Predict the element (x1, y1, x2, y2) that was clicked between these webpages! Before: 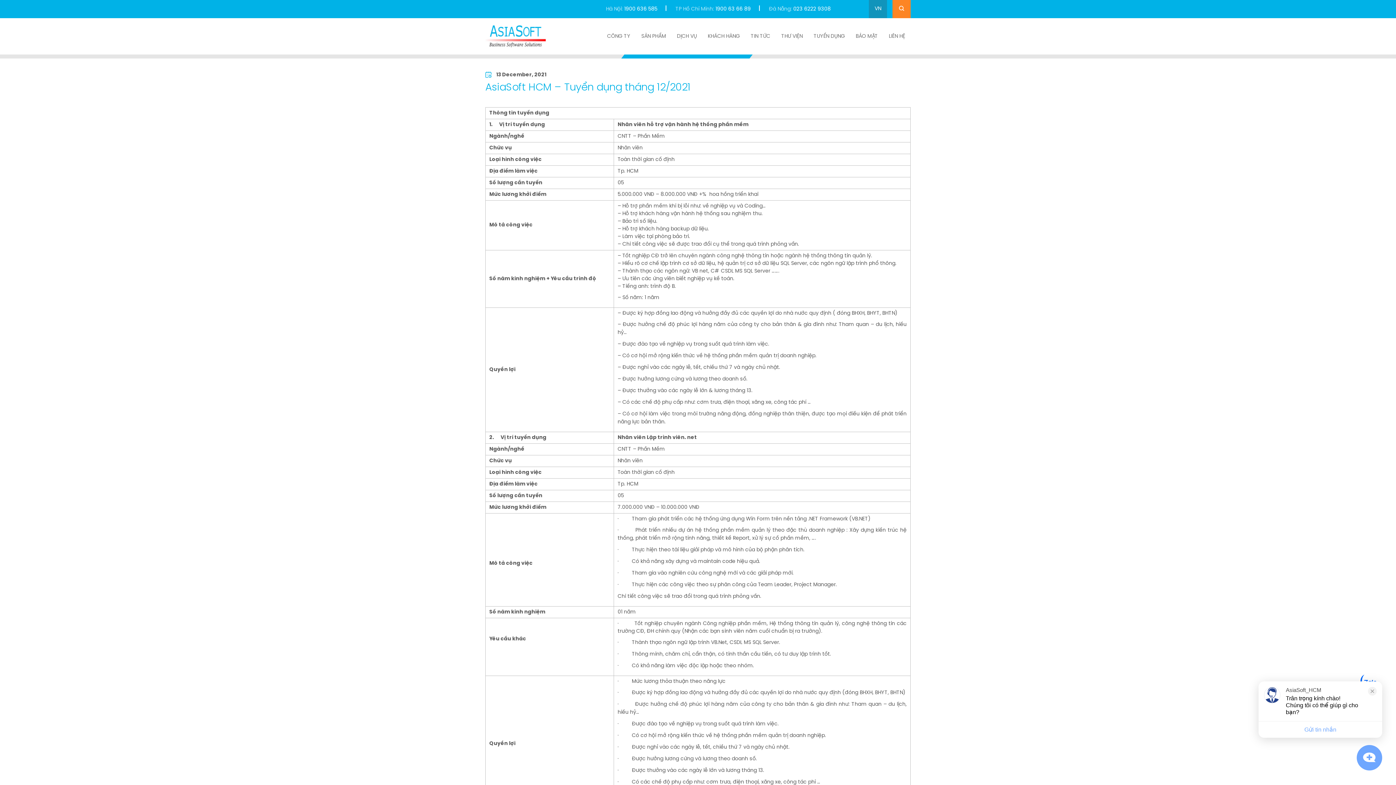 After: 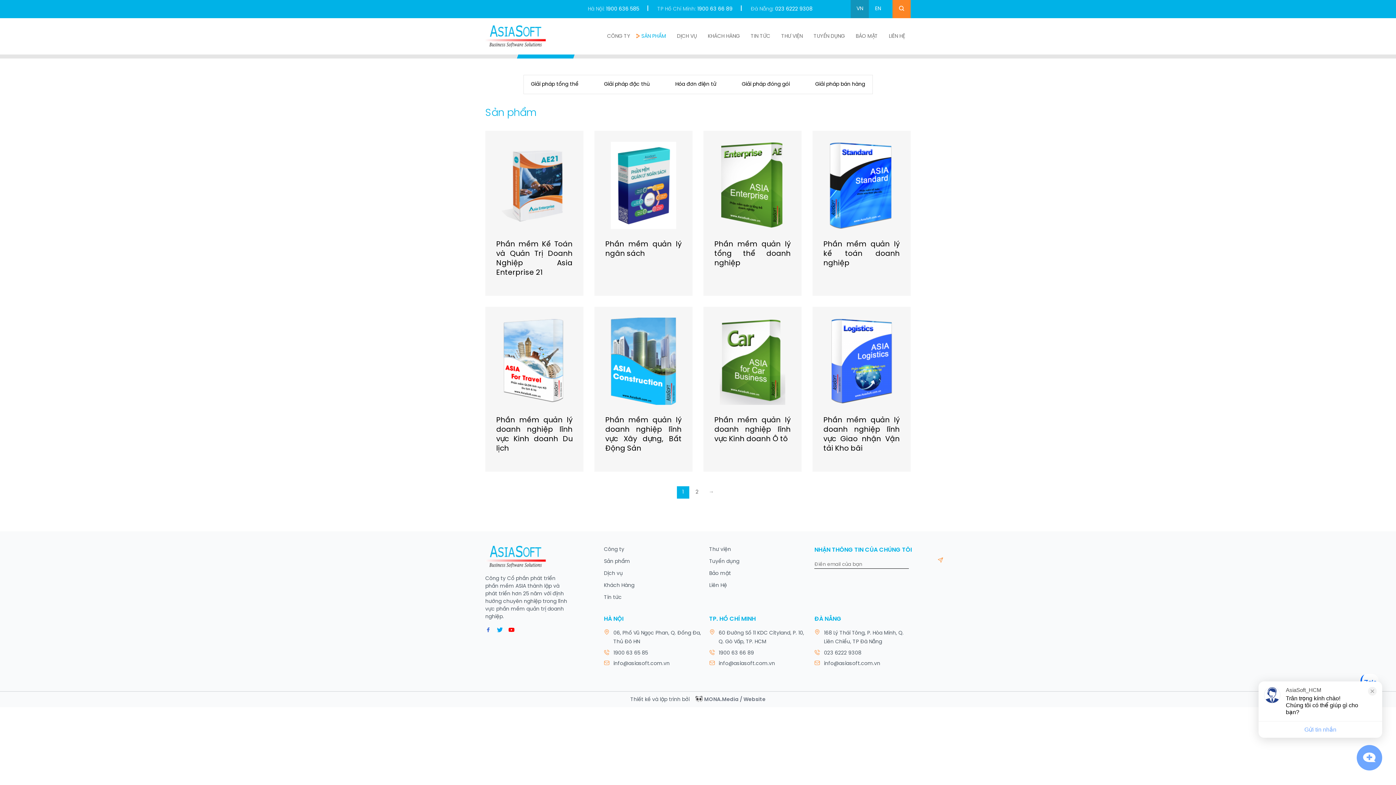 Action: label: SẢN PHẨM bbox: (636, 27, 671, 45)